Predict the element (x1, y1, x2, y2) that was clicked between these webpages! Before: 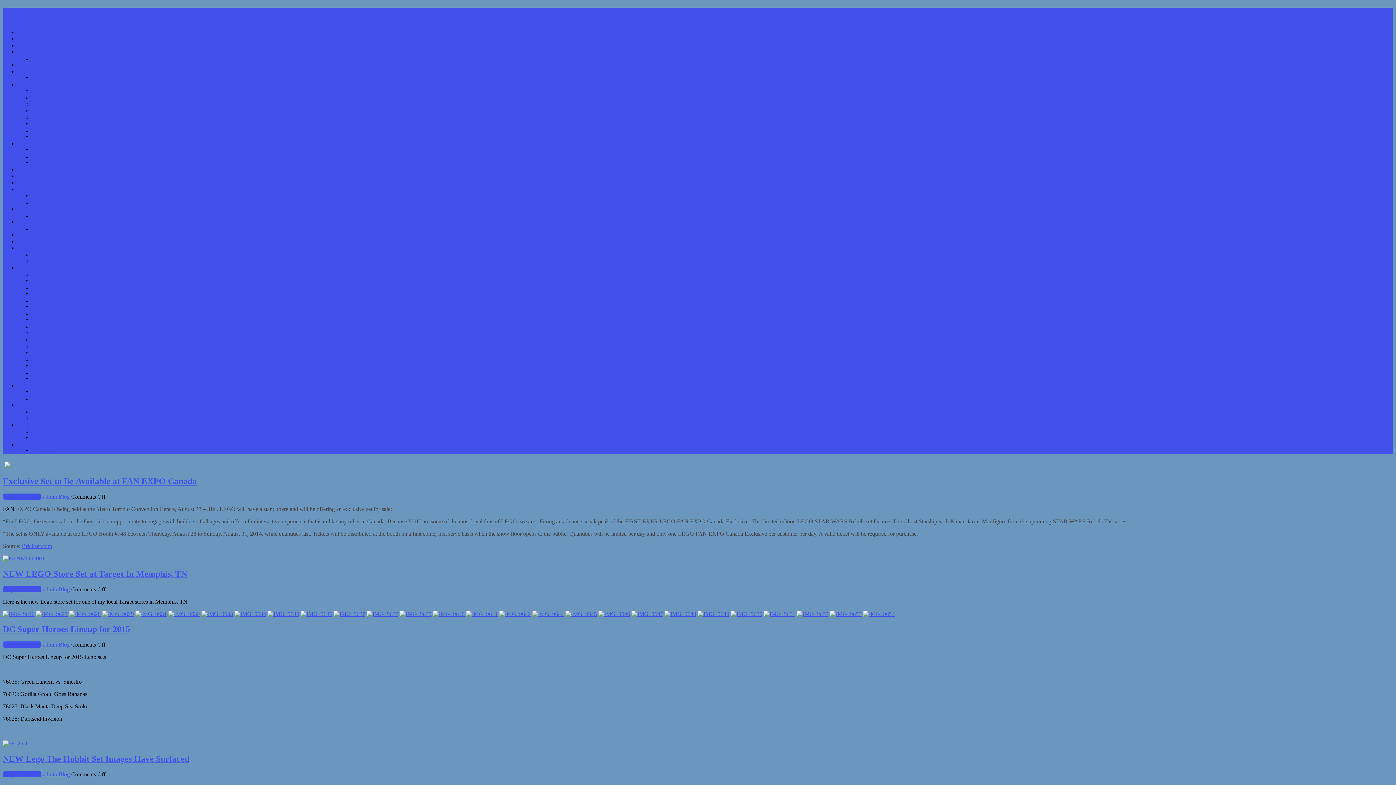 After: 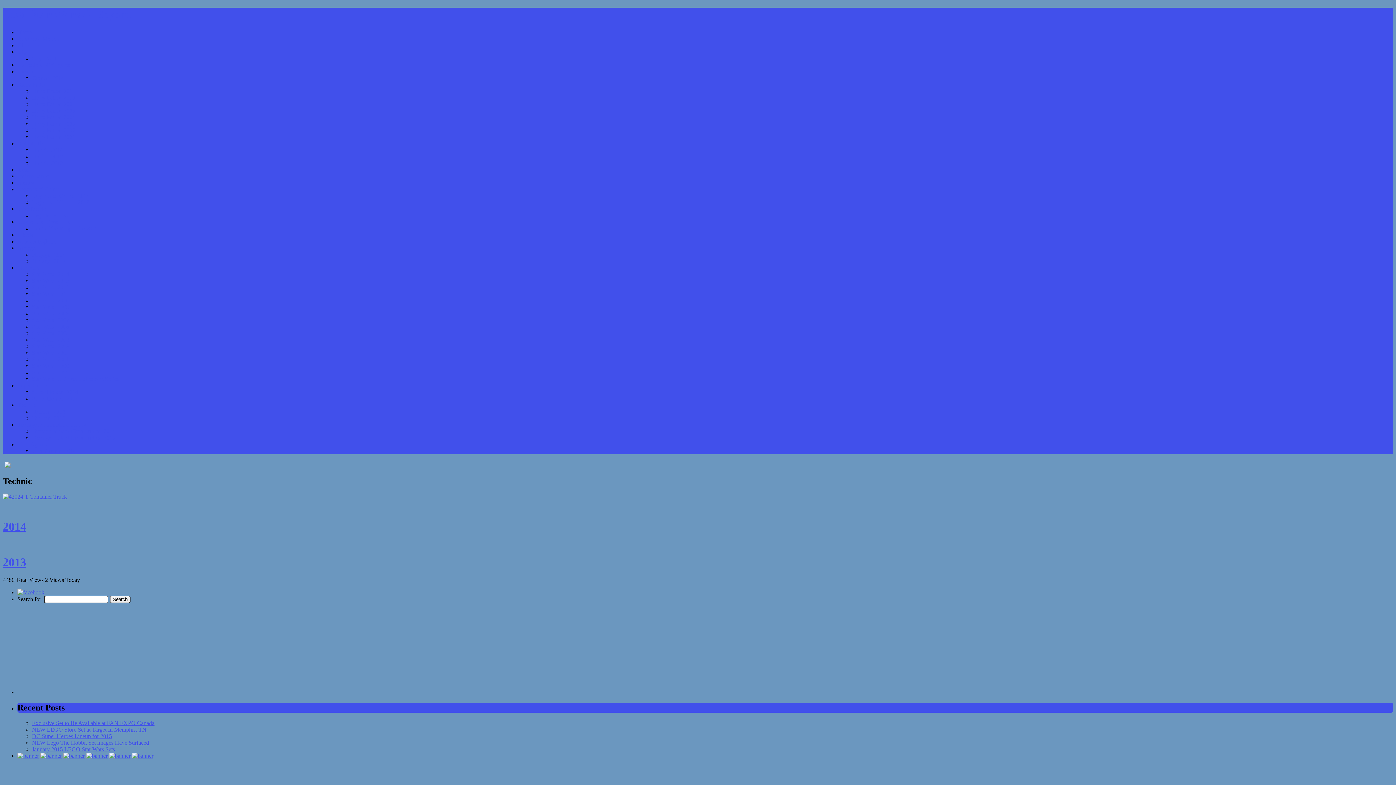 Action: bbox: (17, 402, 35, 408) label: Technic